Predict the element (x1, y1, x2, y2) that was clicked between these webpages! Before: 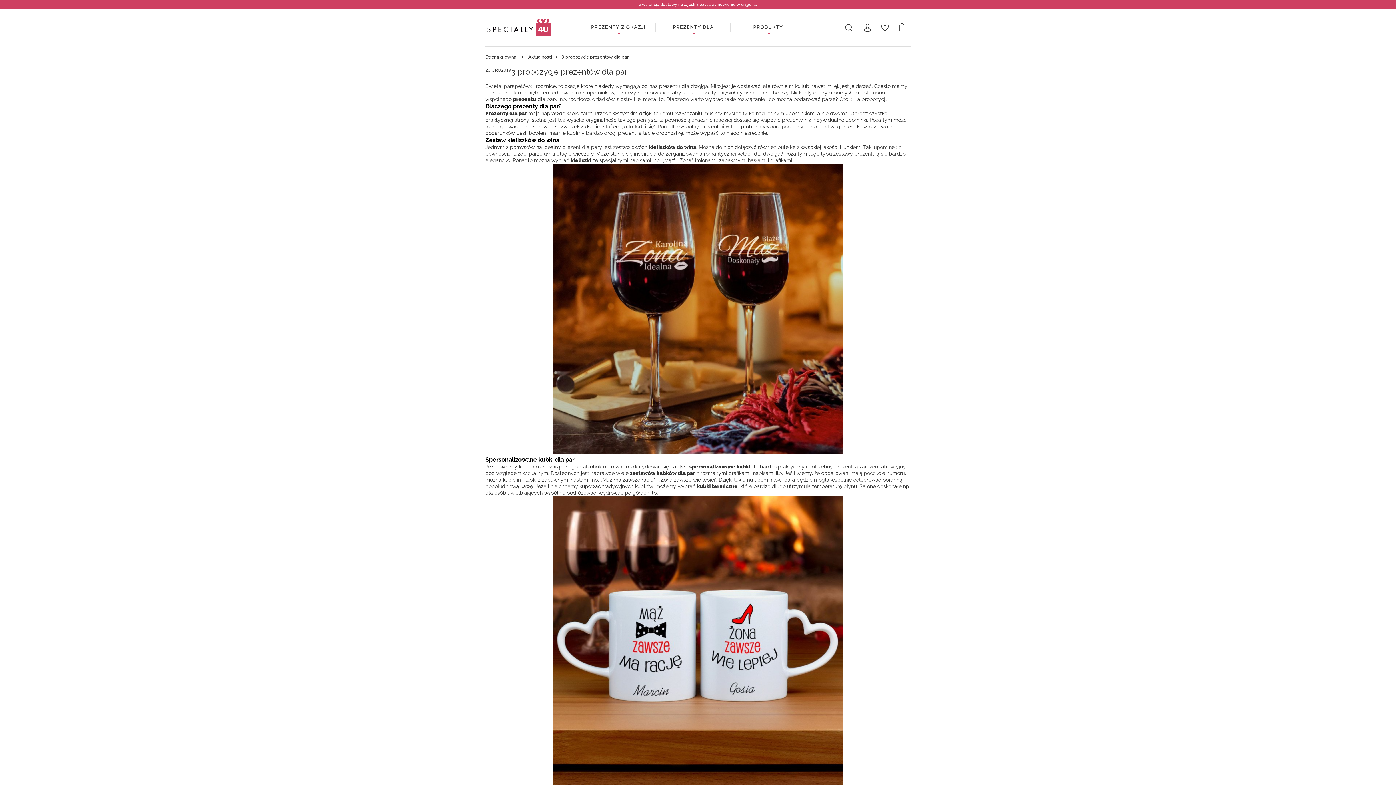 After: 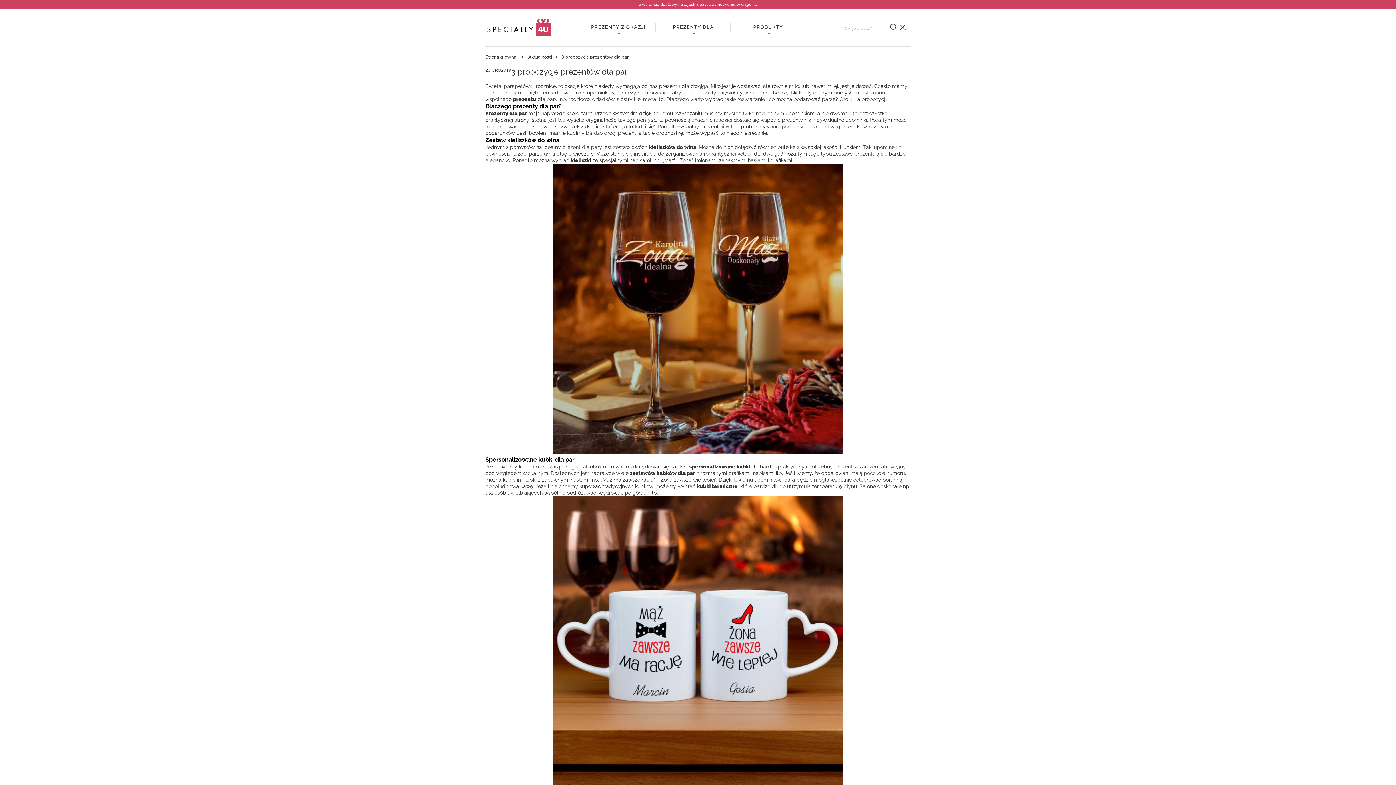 Action: bbox: (845, 23, 852, 31)